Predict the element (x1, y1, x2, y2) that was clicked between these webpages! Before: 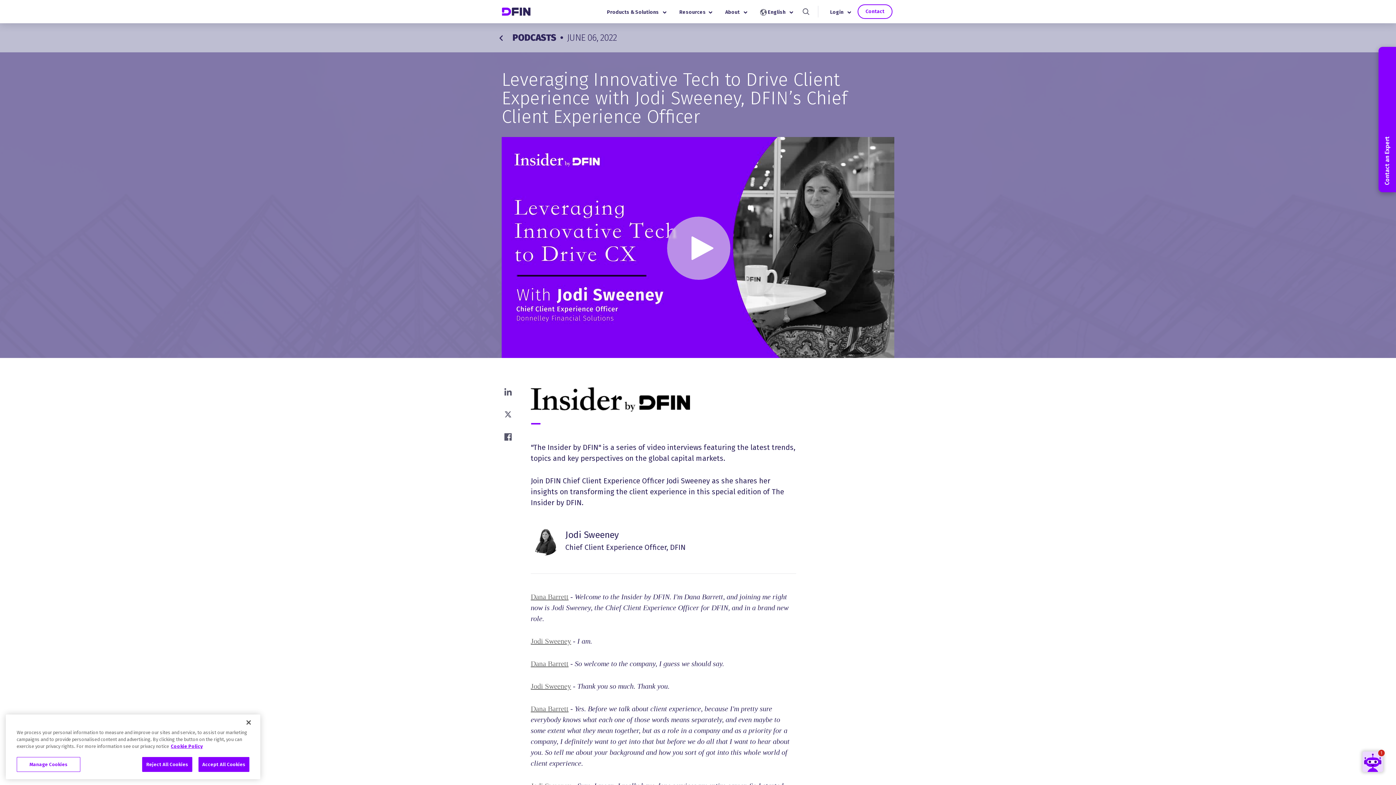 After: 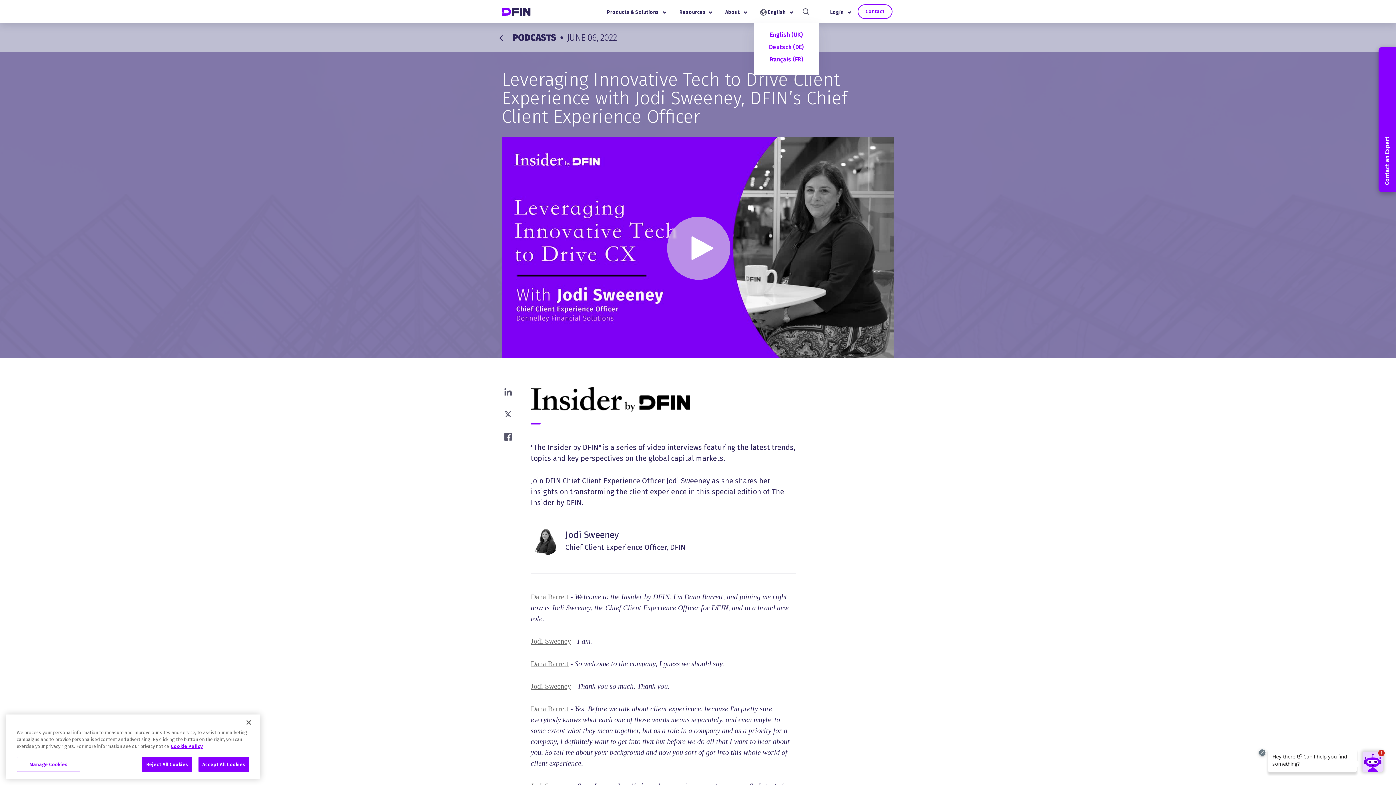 Action: bbox: (753, 0, 799, 23) label:  English 